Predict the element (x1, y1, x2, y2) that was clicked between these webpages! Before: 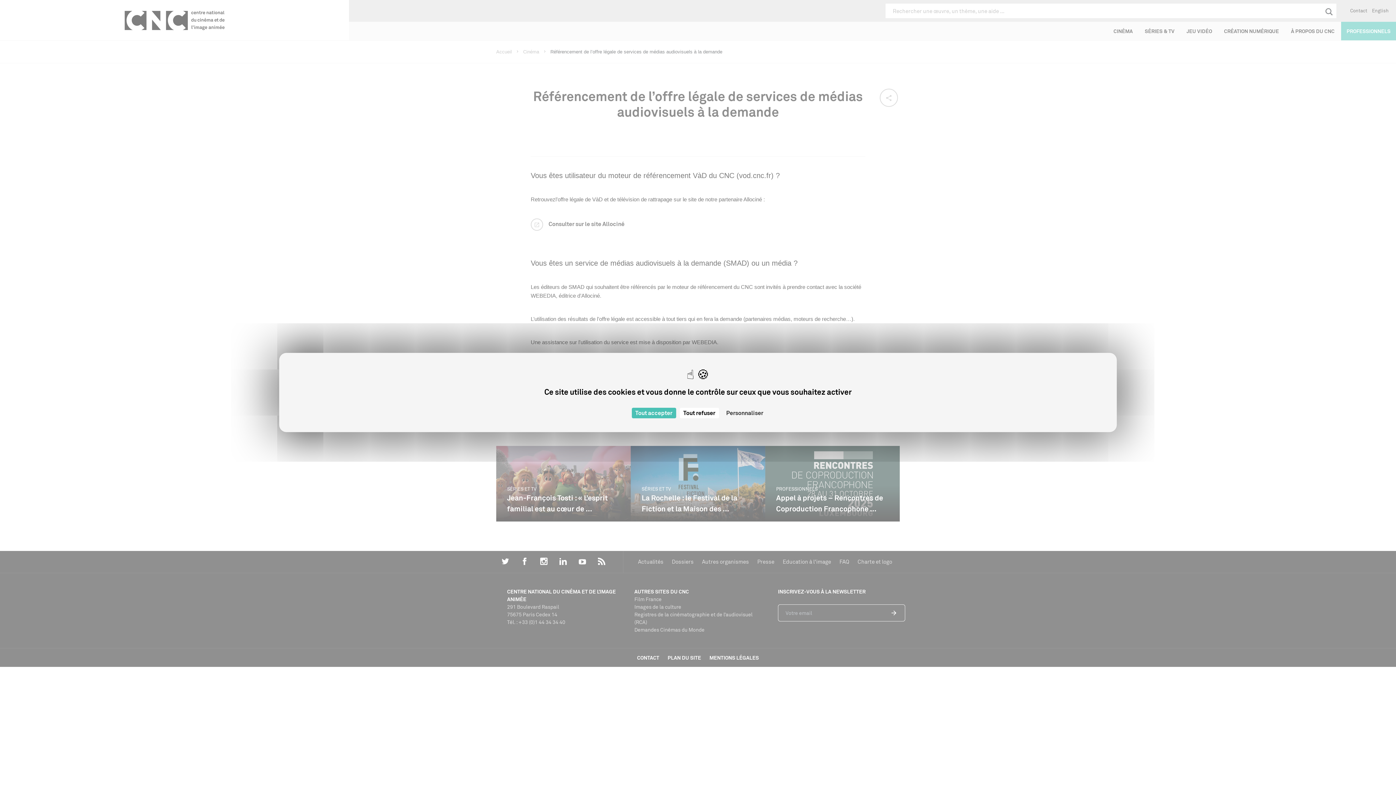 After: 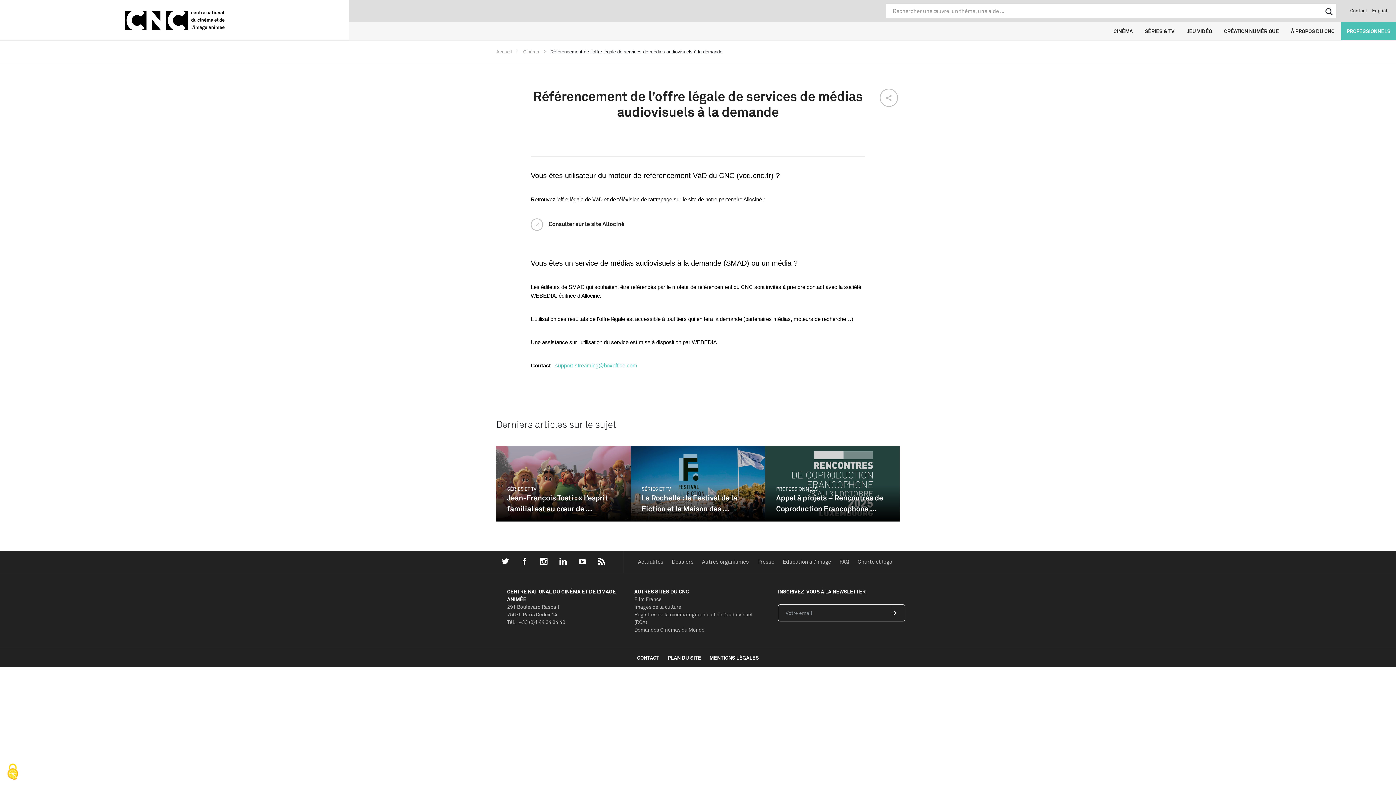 Action: bbox: (679, 408, 719, 418) label: Cookies : Tout refuser